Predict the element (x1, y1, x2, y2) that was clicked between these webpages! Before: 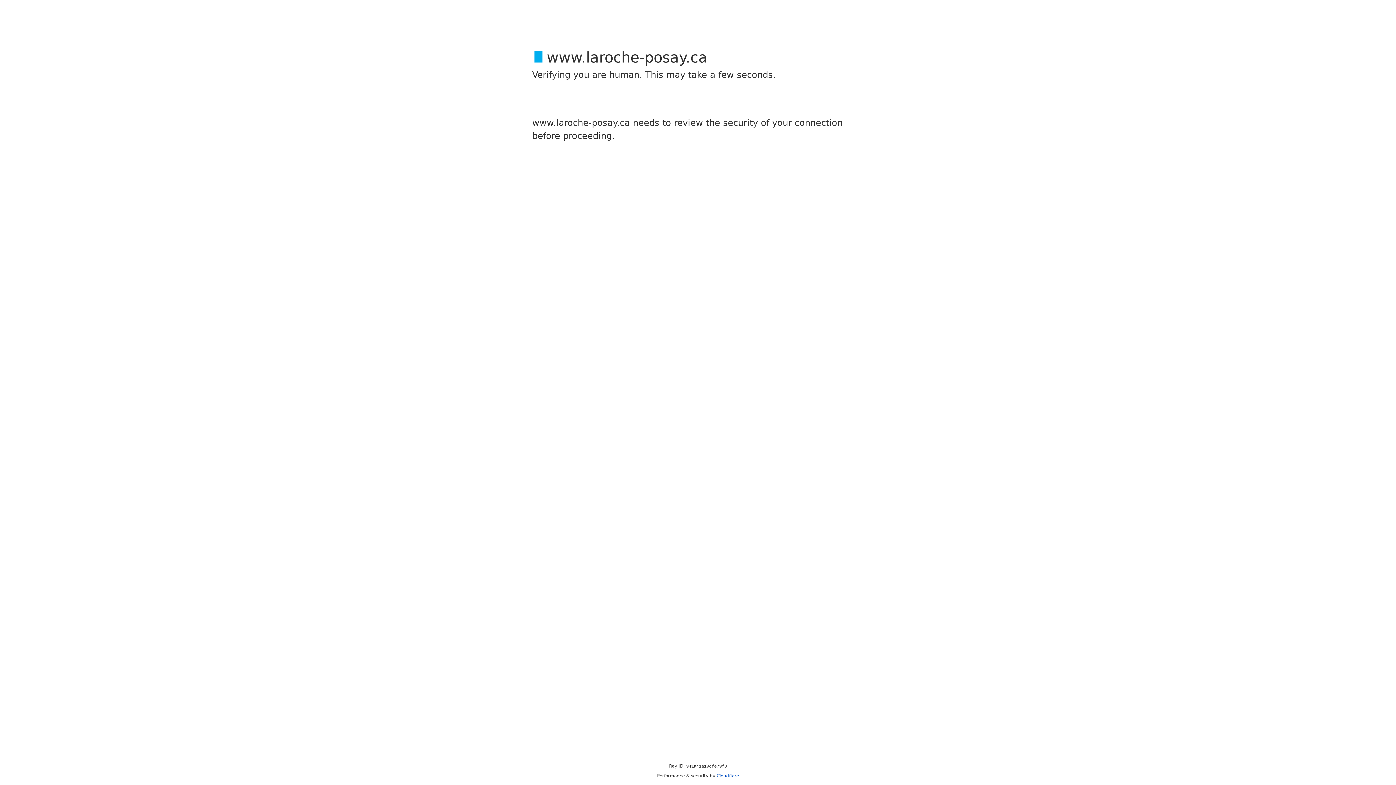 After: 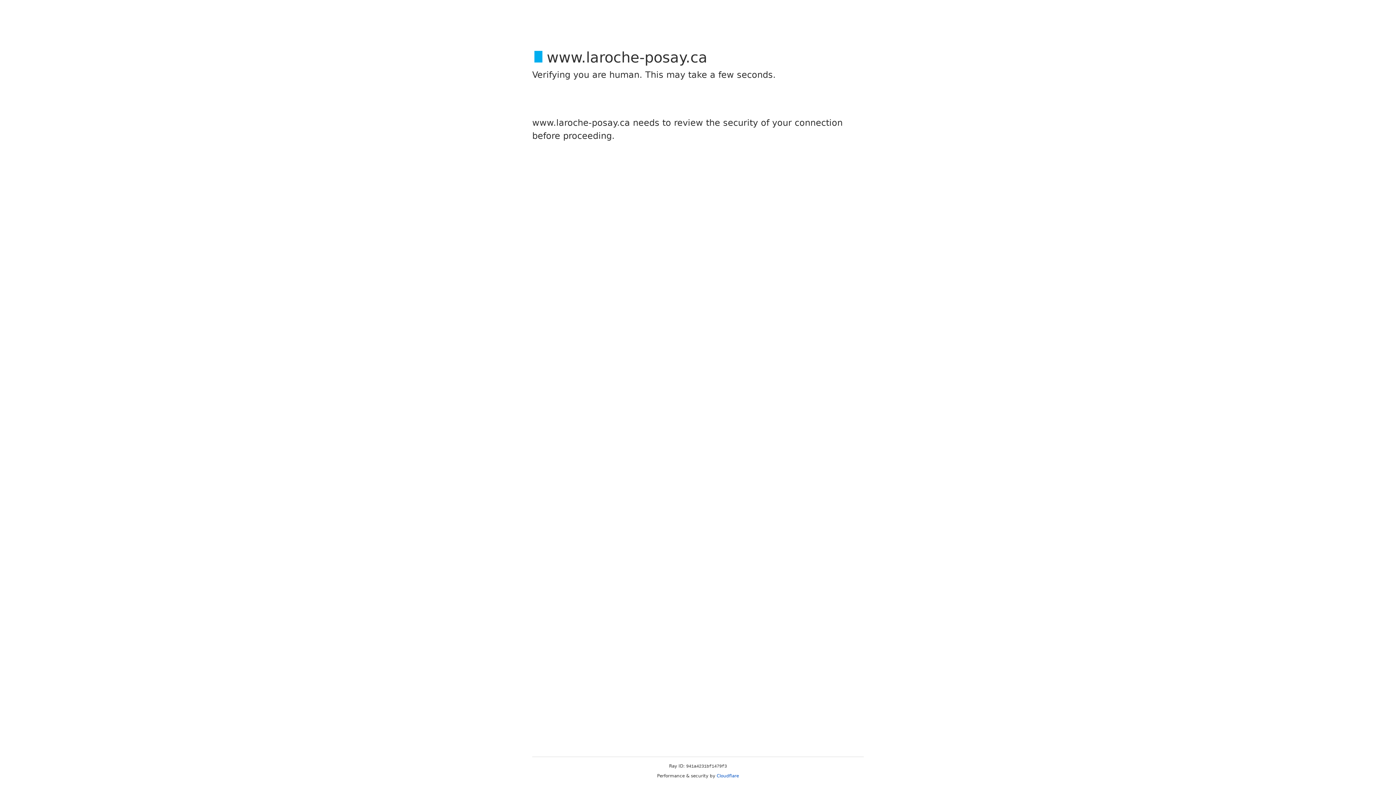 Action: label: Cloudflare bbox: (716, 773, 739, 778)